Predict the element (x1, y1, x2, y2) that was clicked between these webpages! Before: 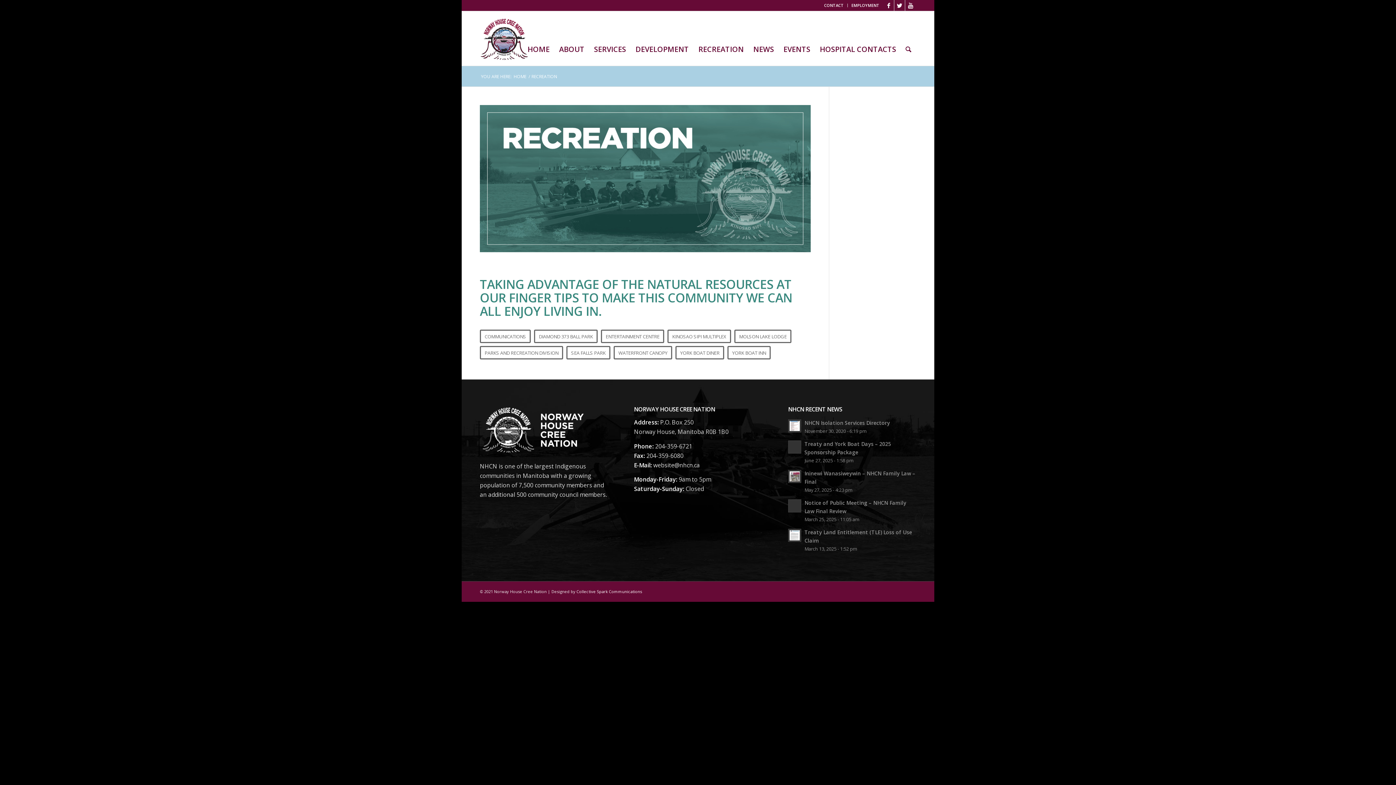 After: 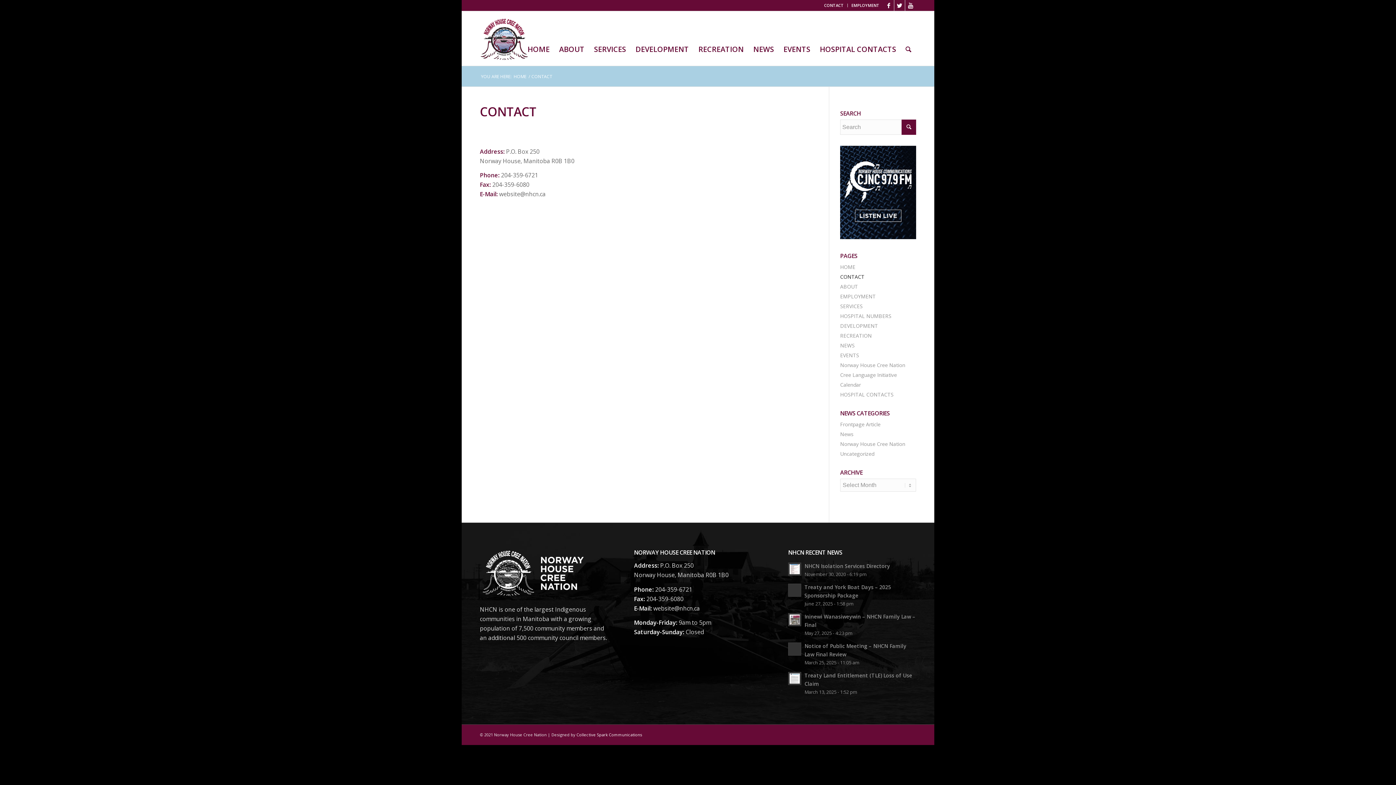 Action: label: CONTACT bbox: (824, 0, 844, 10)